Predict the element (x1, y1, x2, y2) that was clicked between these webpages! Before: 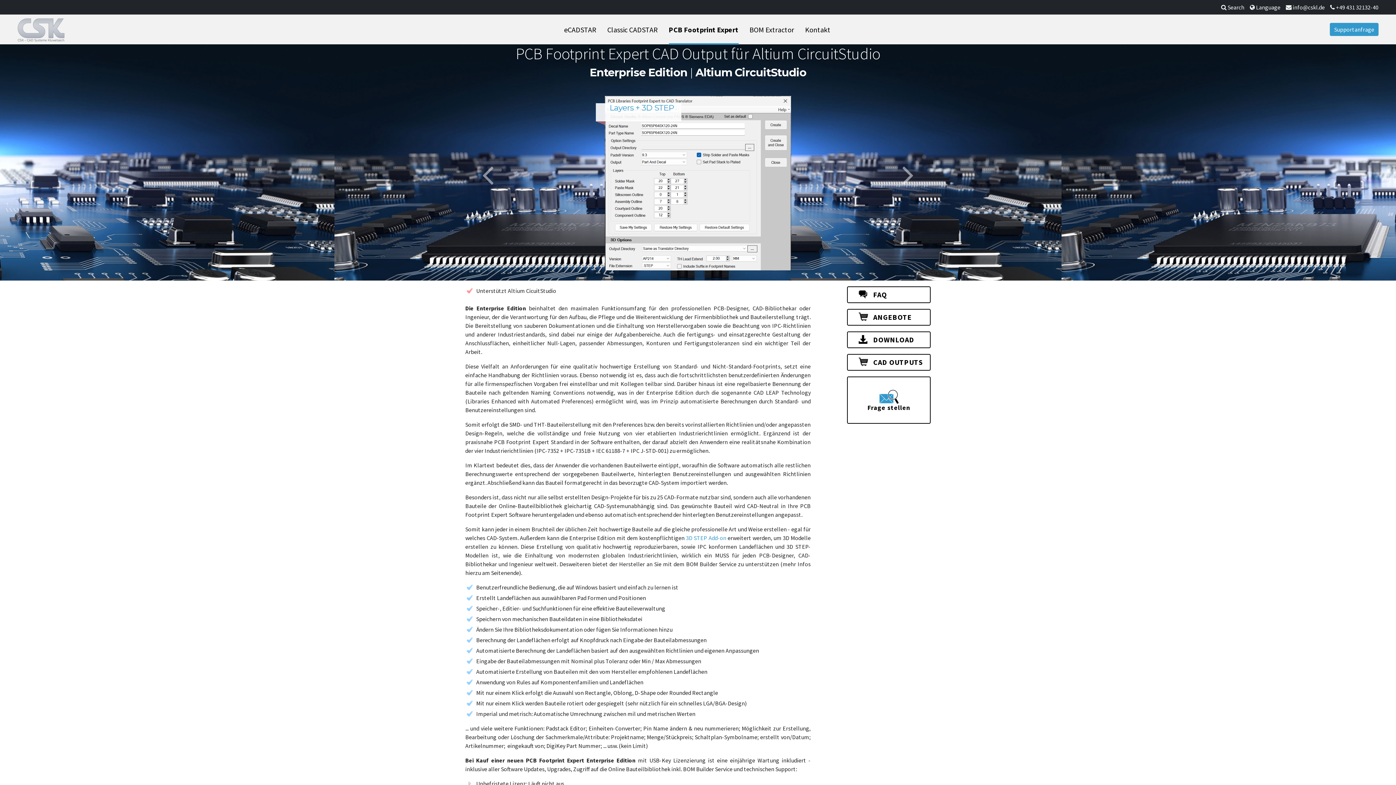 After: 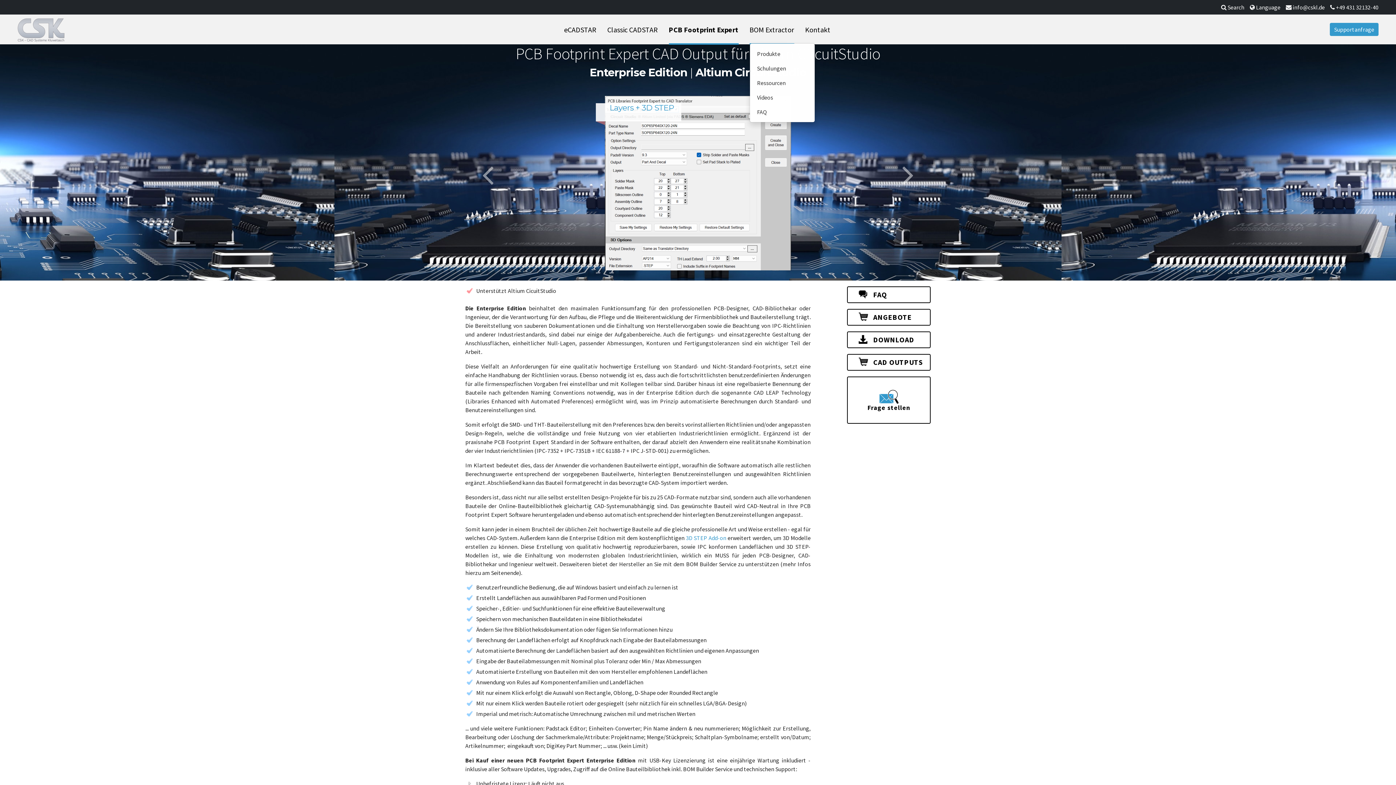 Action: label: BOM Extractor bbox: (749, 16, 794, 42)